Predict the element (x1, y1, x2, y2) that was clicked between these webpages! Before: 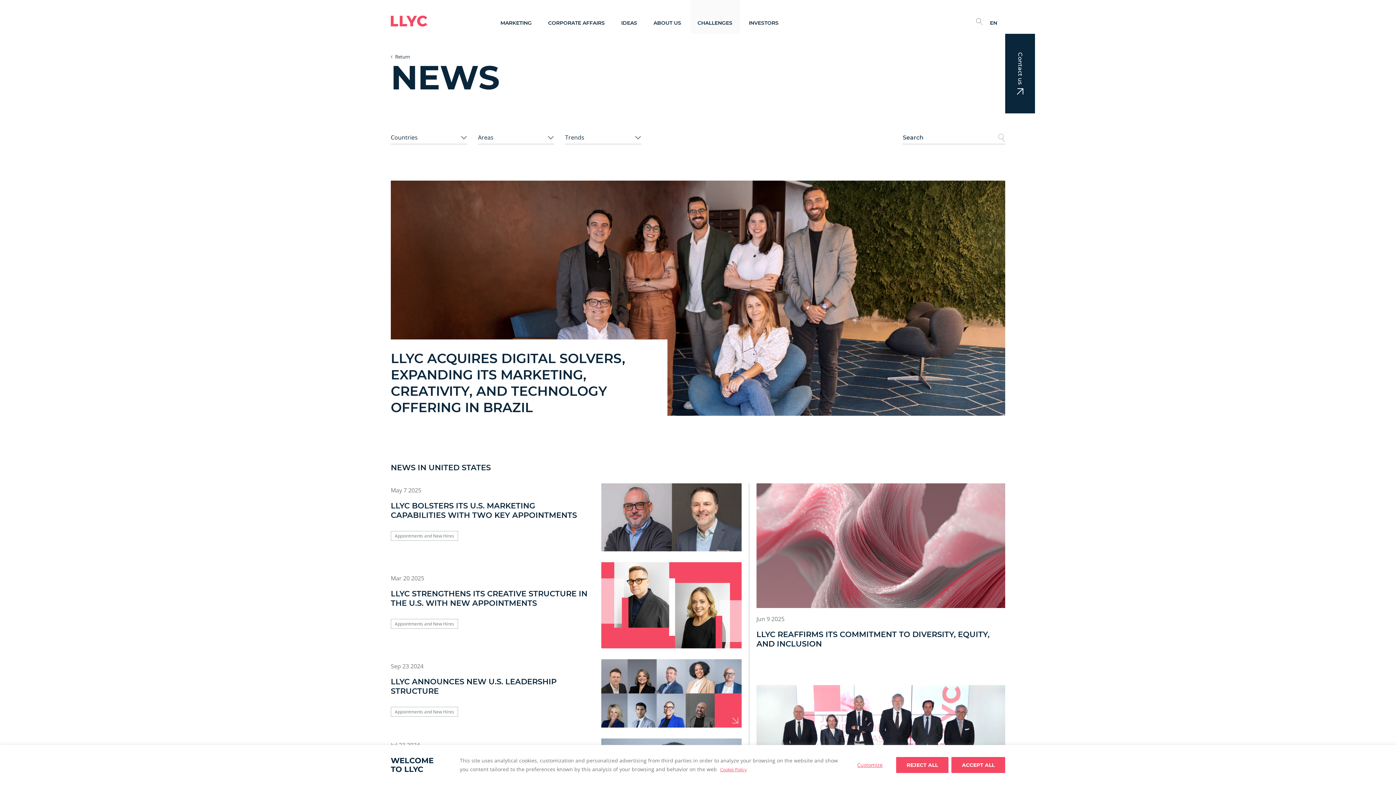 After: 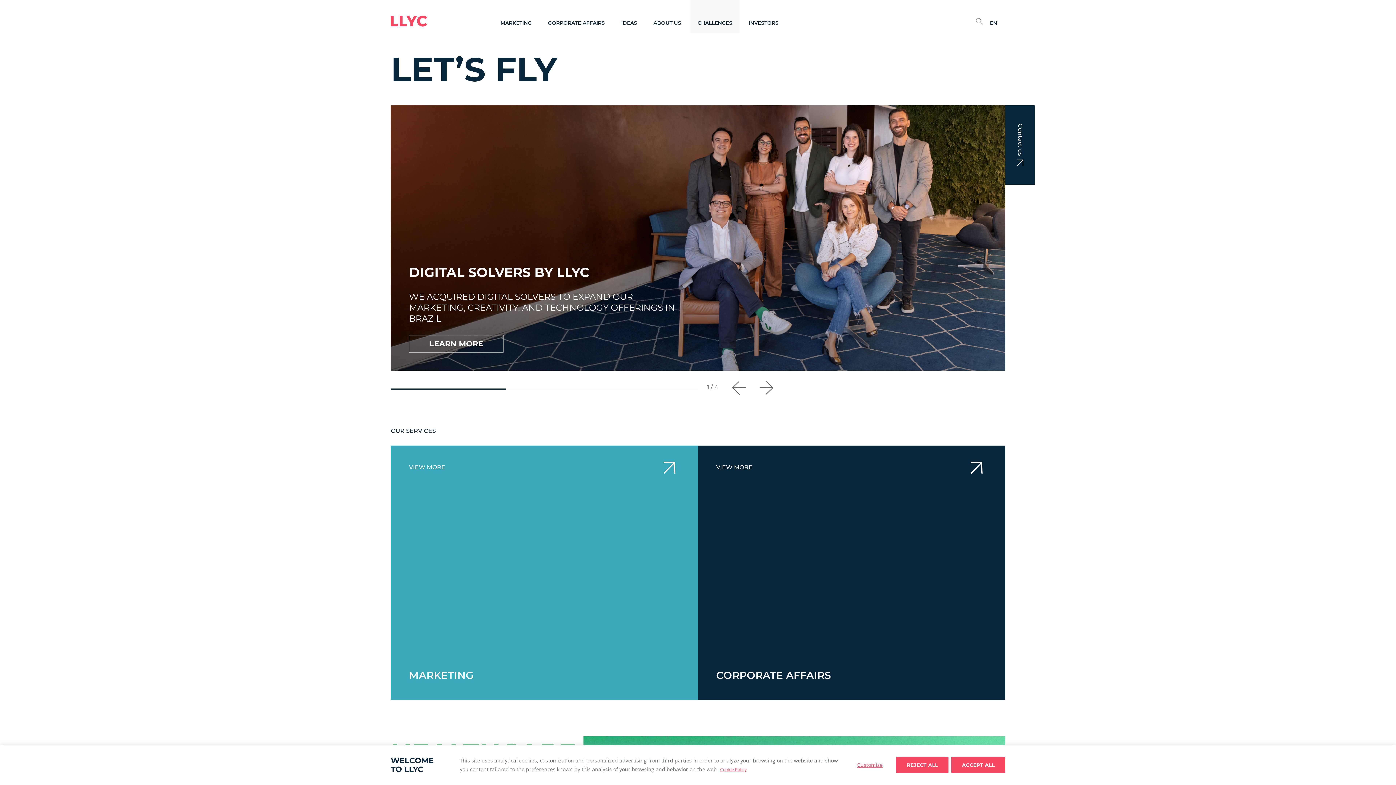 Action: bbox: (390, 15, 427, 26)